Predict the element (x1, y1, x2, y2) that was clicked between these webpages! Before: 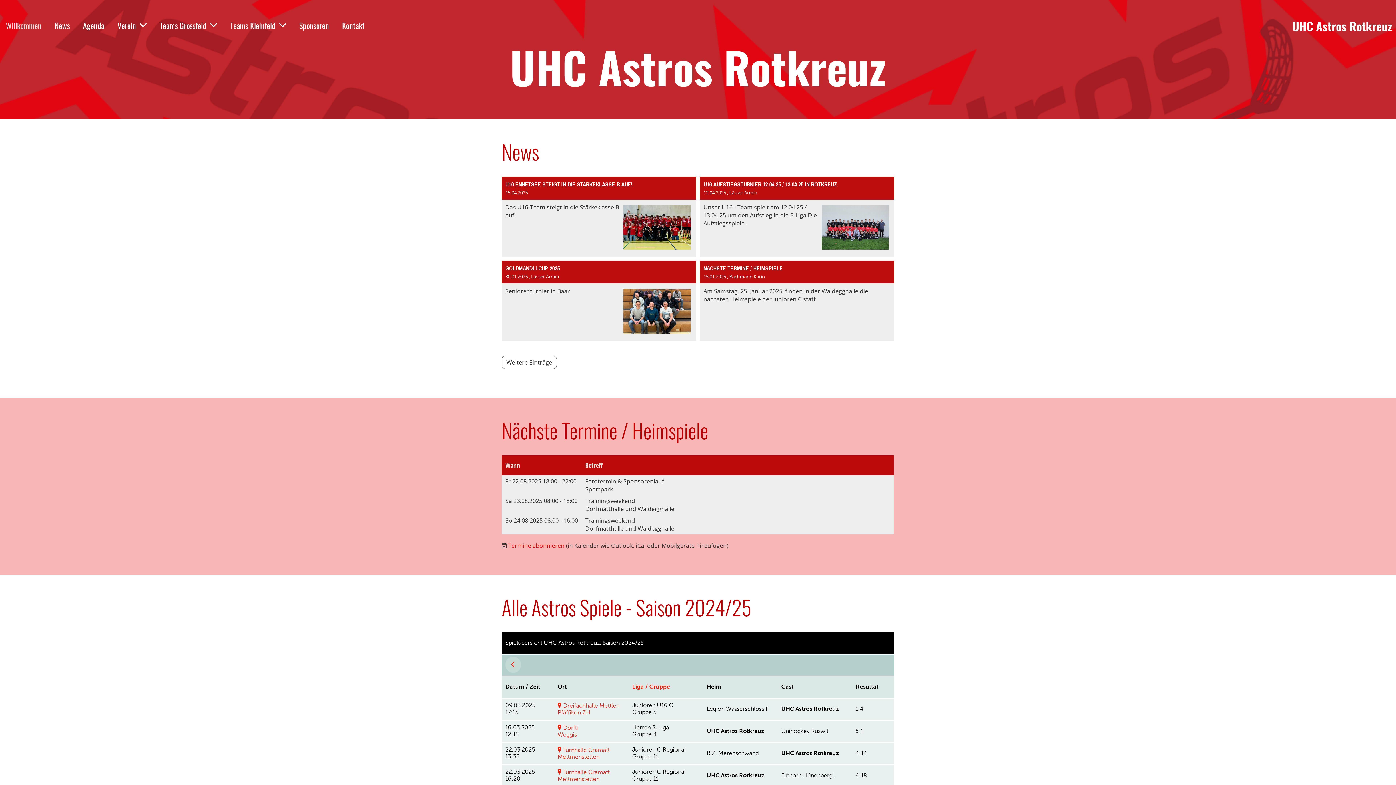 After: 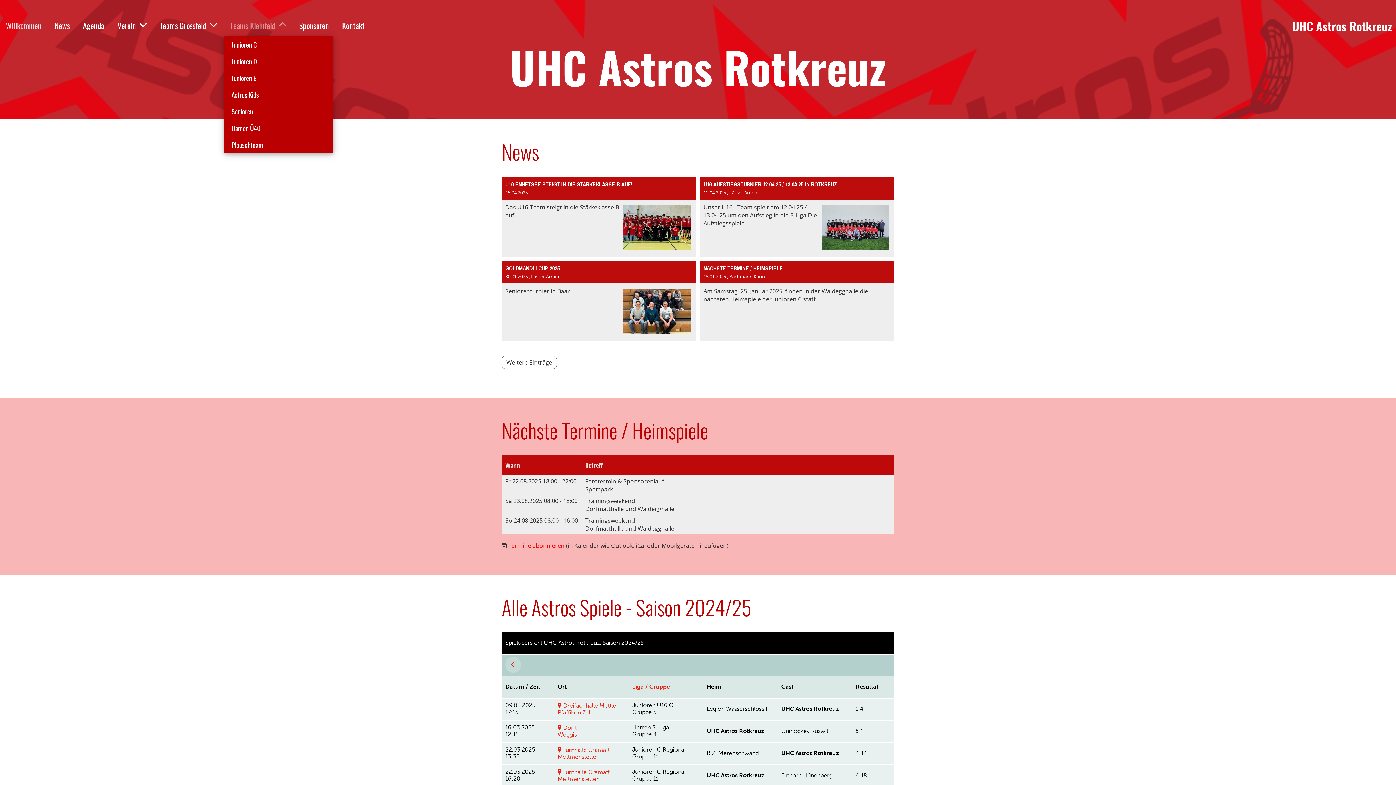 Action: bbox: (224, 18, 292, 32) label: Teams Kleinfeld